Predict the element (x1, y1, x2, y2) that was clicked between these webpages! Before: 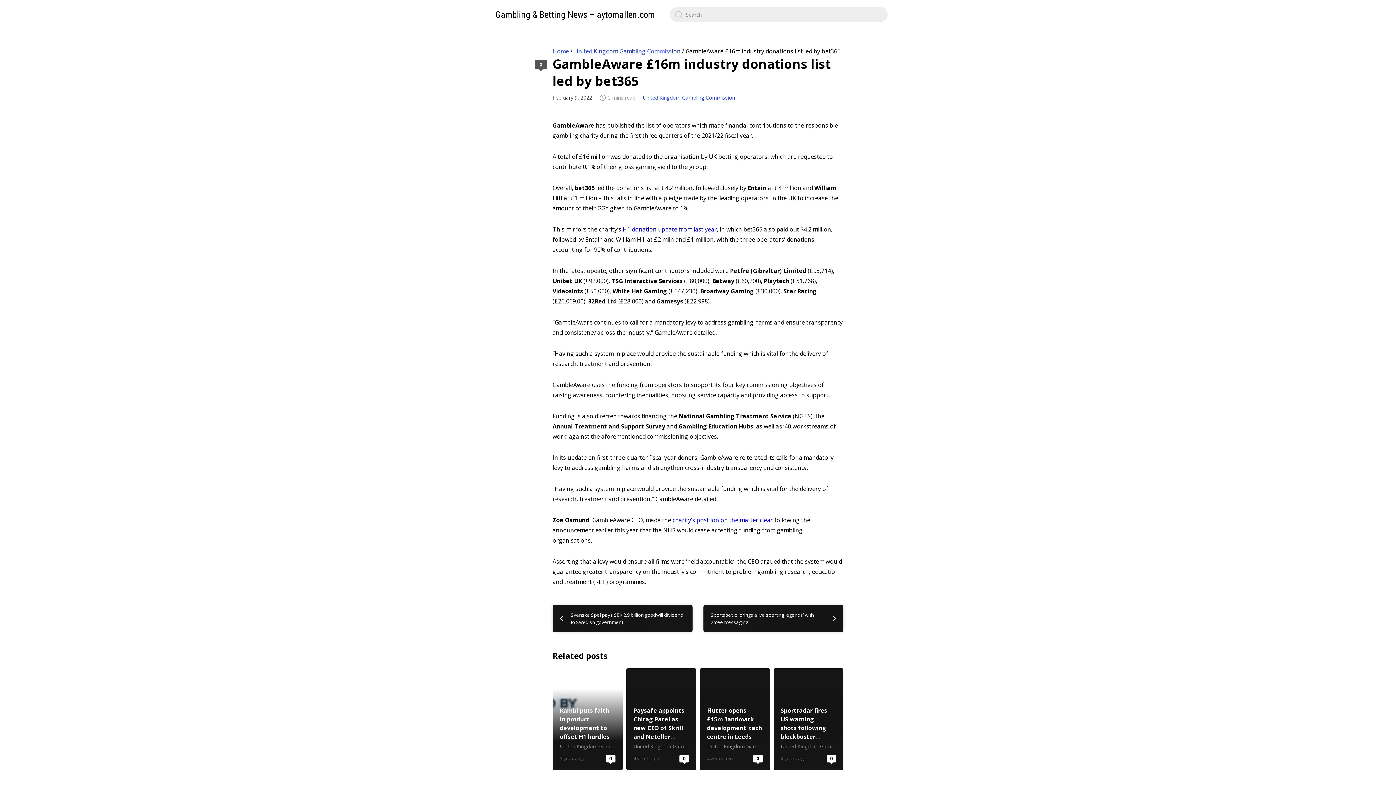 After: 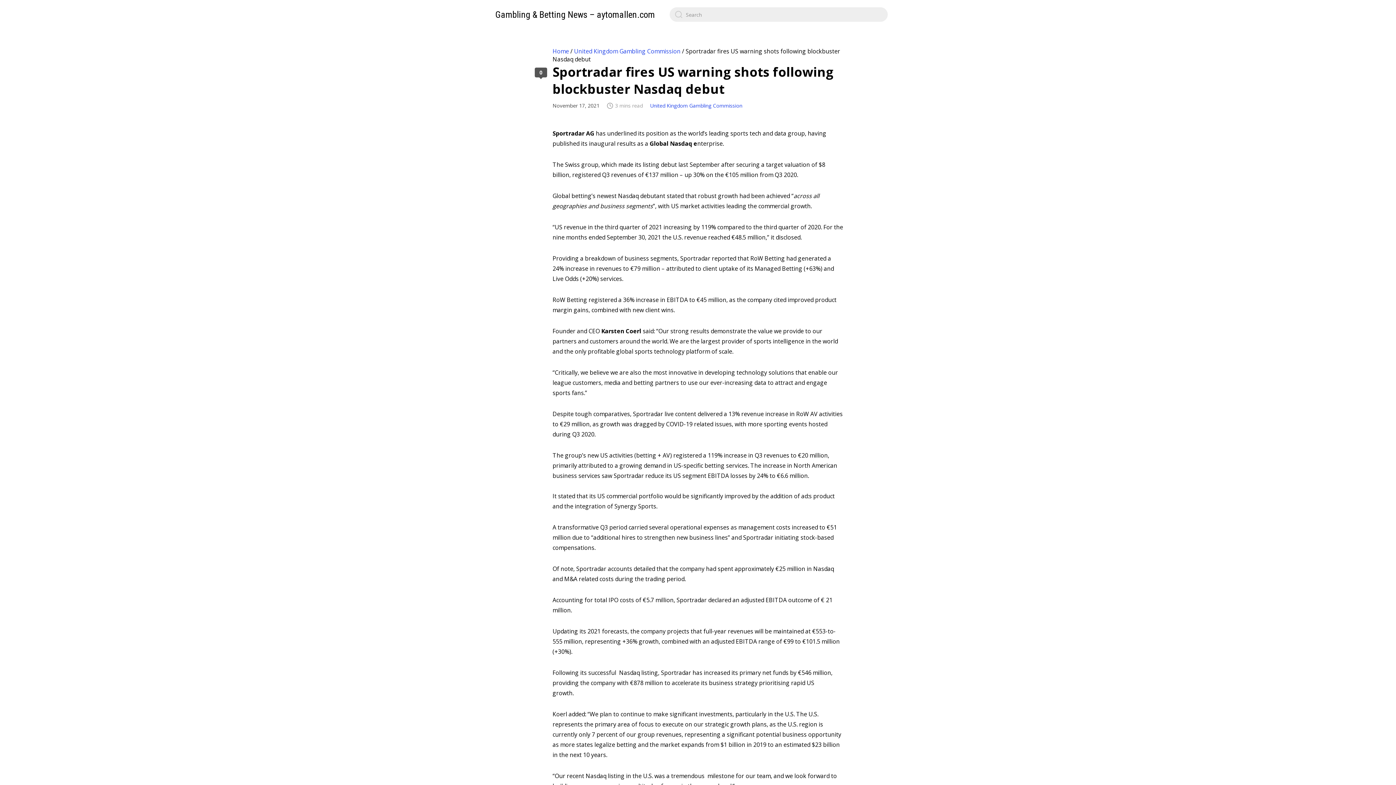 Action: label: Sportradar fires US warning shots following blockbuster Nasdaq debut   bbox: (773, 668, 843, 770)